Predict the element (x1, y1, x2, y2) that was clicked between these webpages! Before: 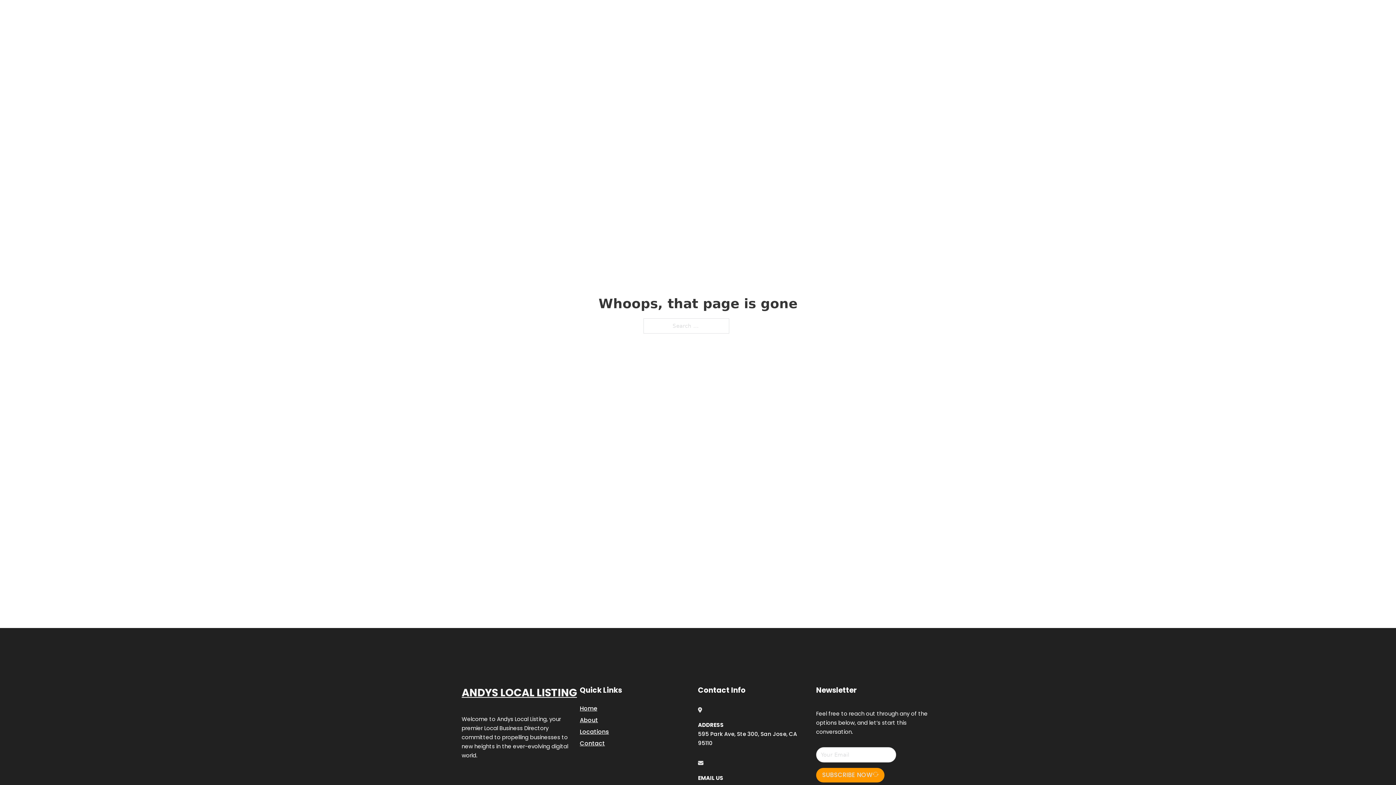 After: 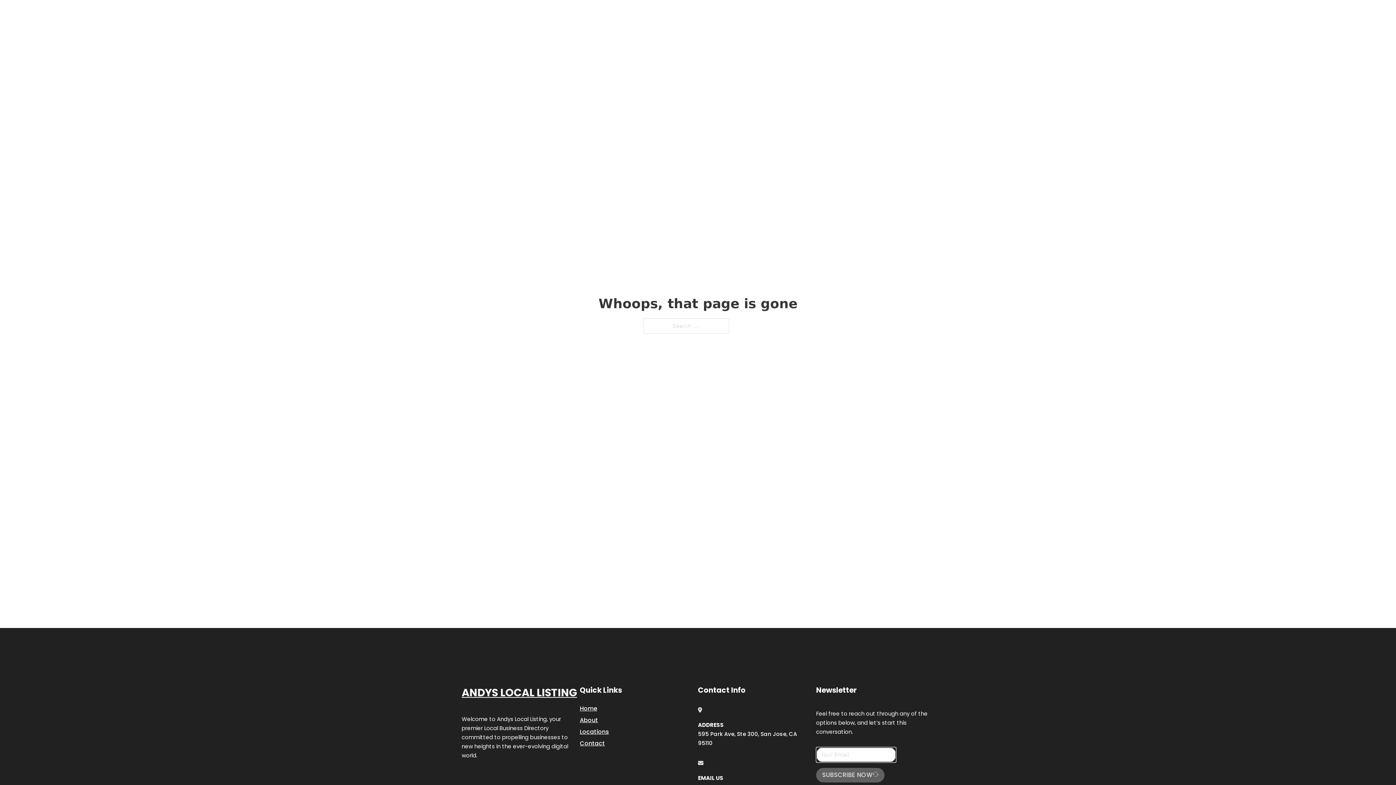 Action: label: SUBSCRIBE NOW bbox: (816, 768, 884, 782)